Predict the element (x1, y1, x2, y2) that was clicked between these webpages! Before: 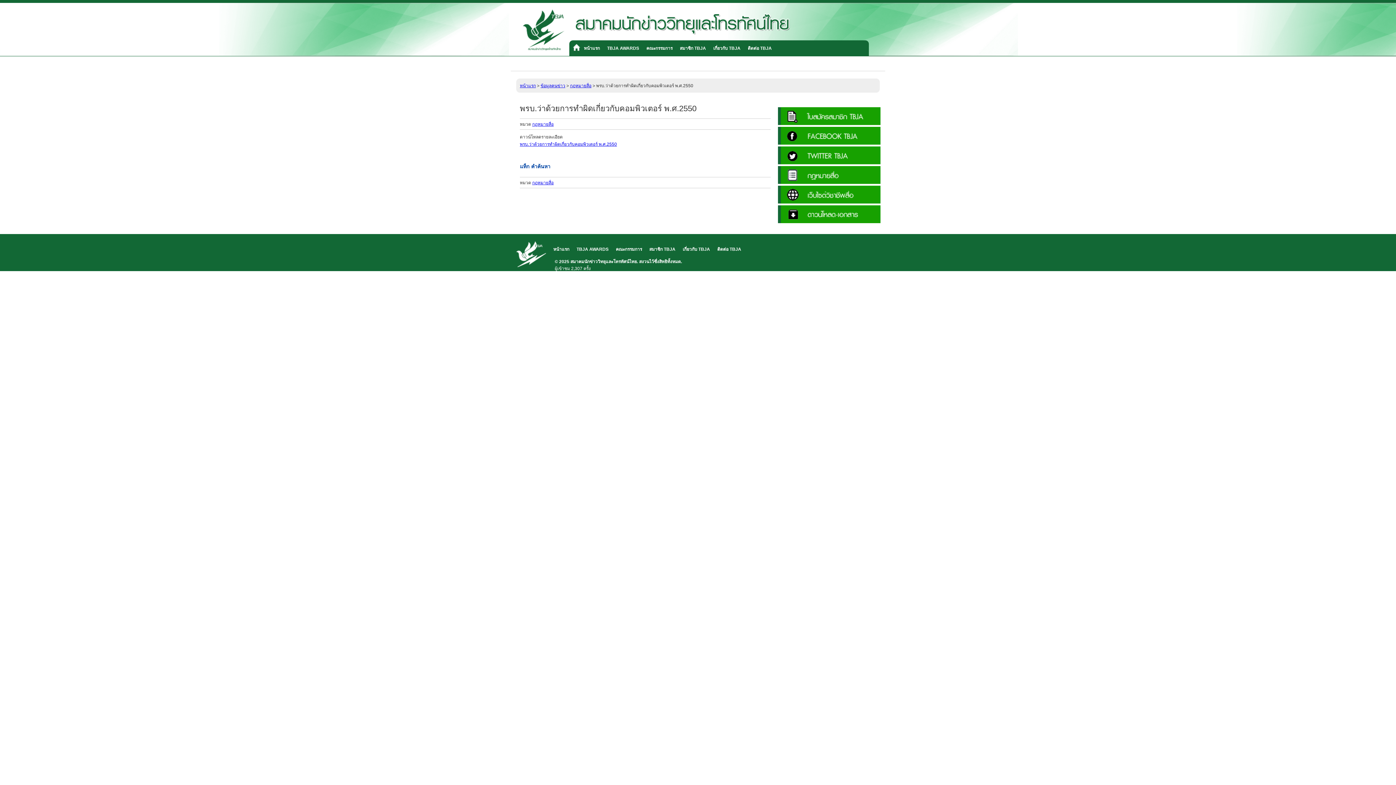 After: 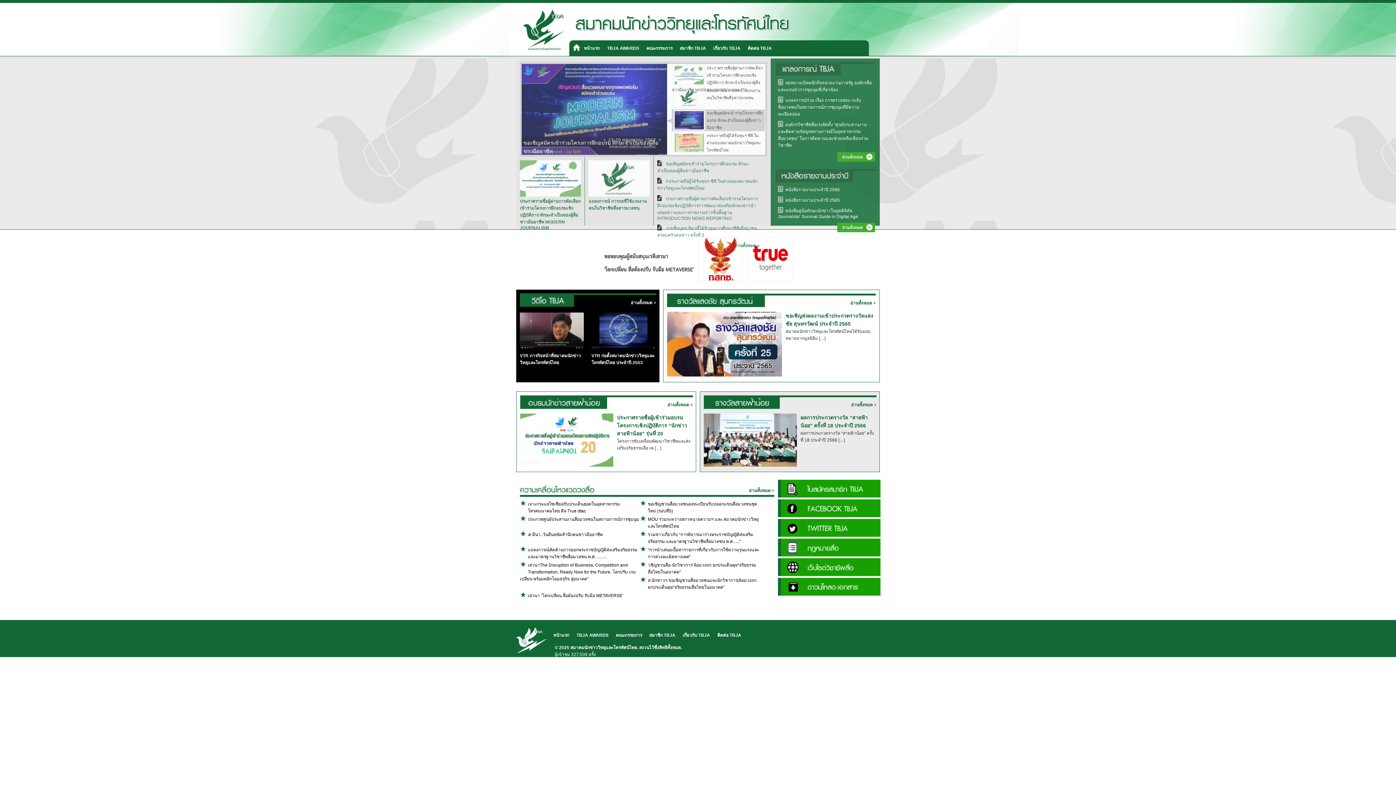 Action: label: หน้าแรก bbox: (549, 244, 573, 254)